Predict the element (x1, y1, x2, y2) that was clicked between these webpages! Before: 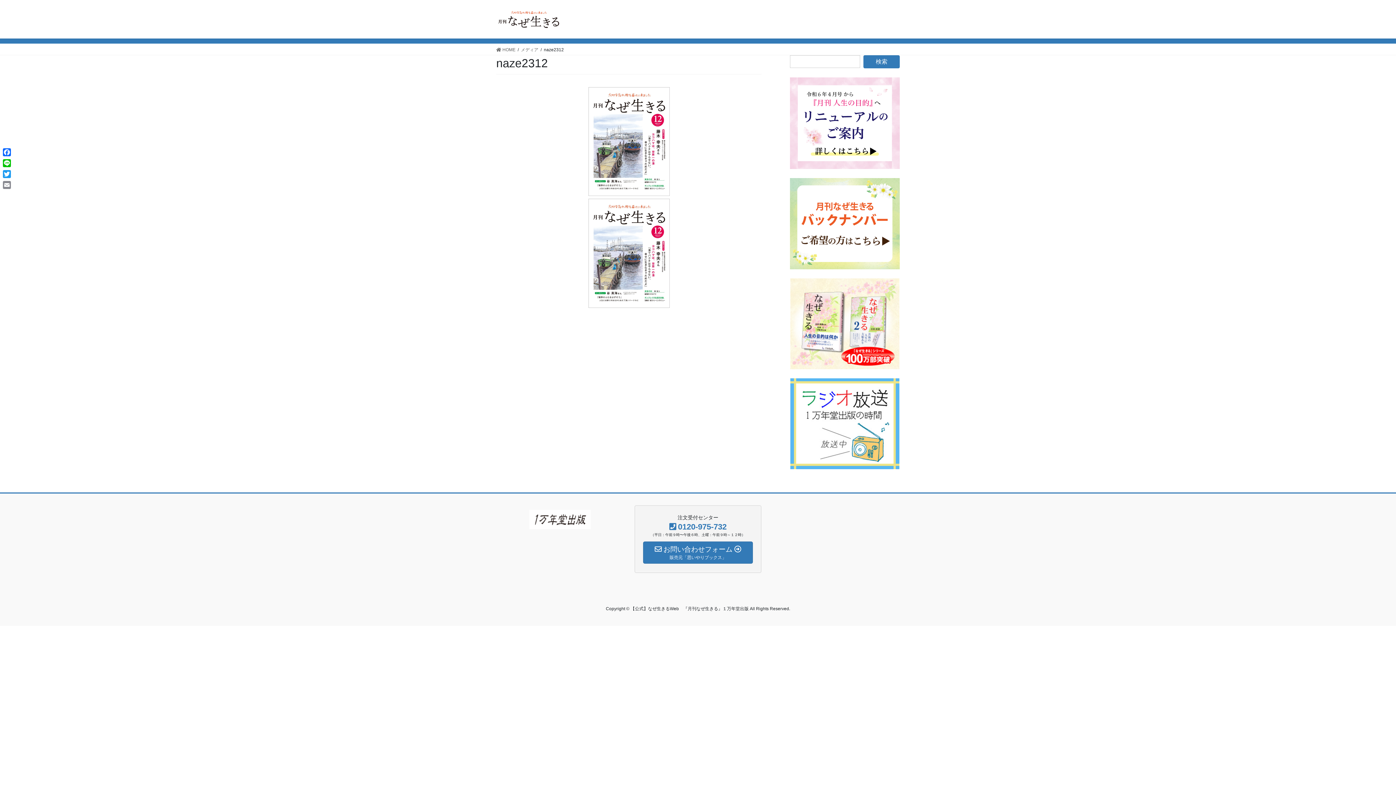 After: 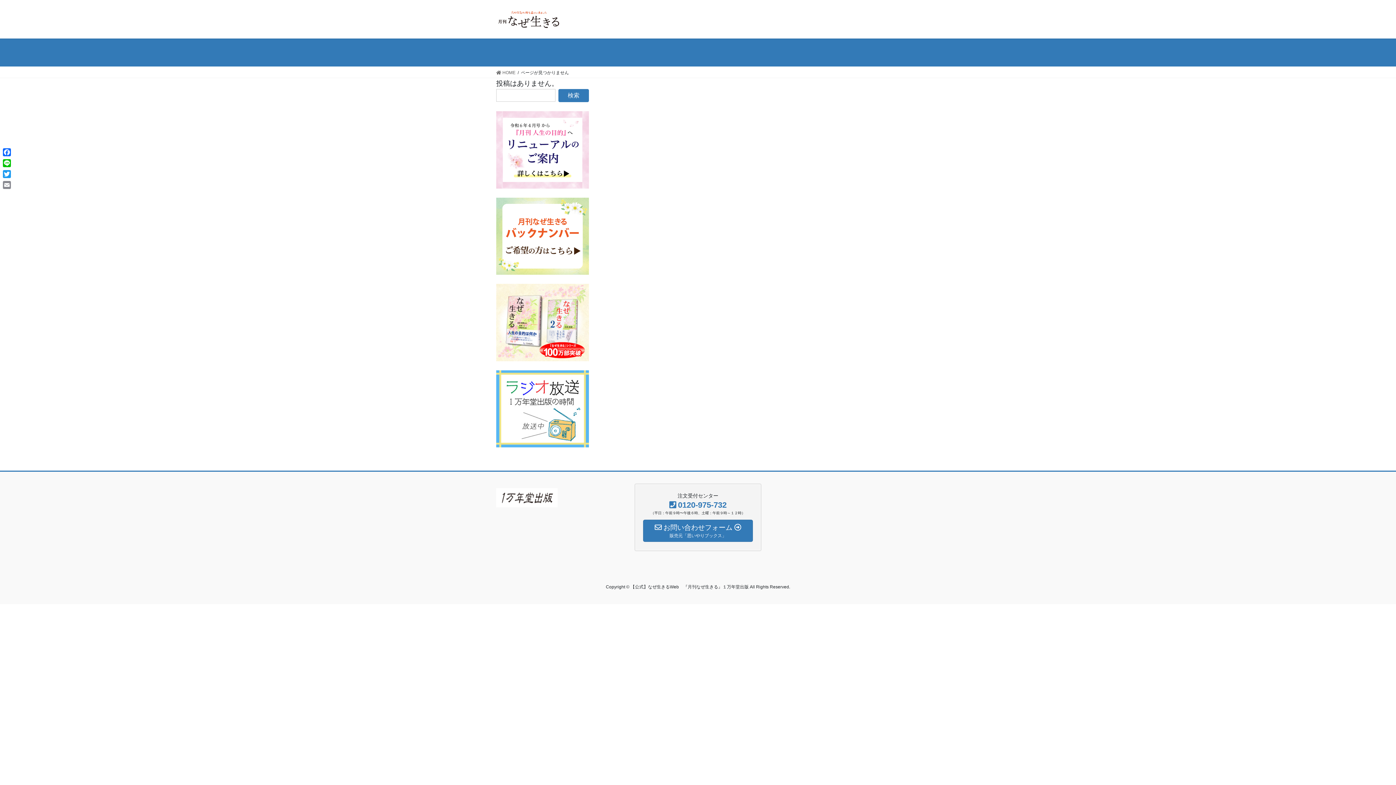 Action: bbox: (790, 77, 900, 168)